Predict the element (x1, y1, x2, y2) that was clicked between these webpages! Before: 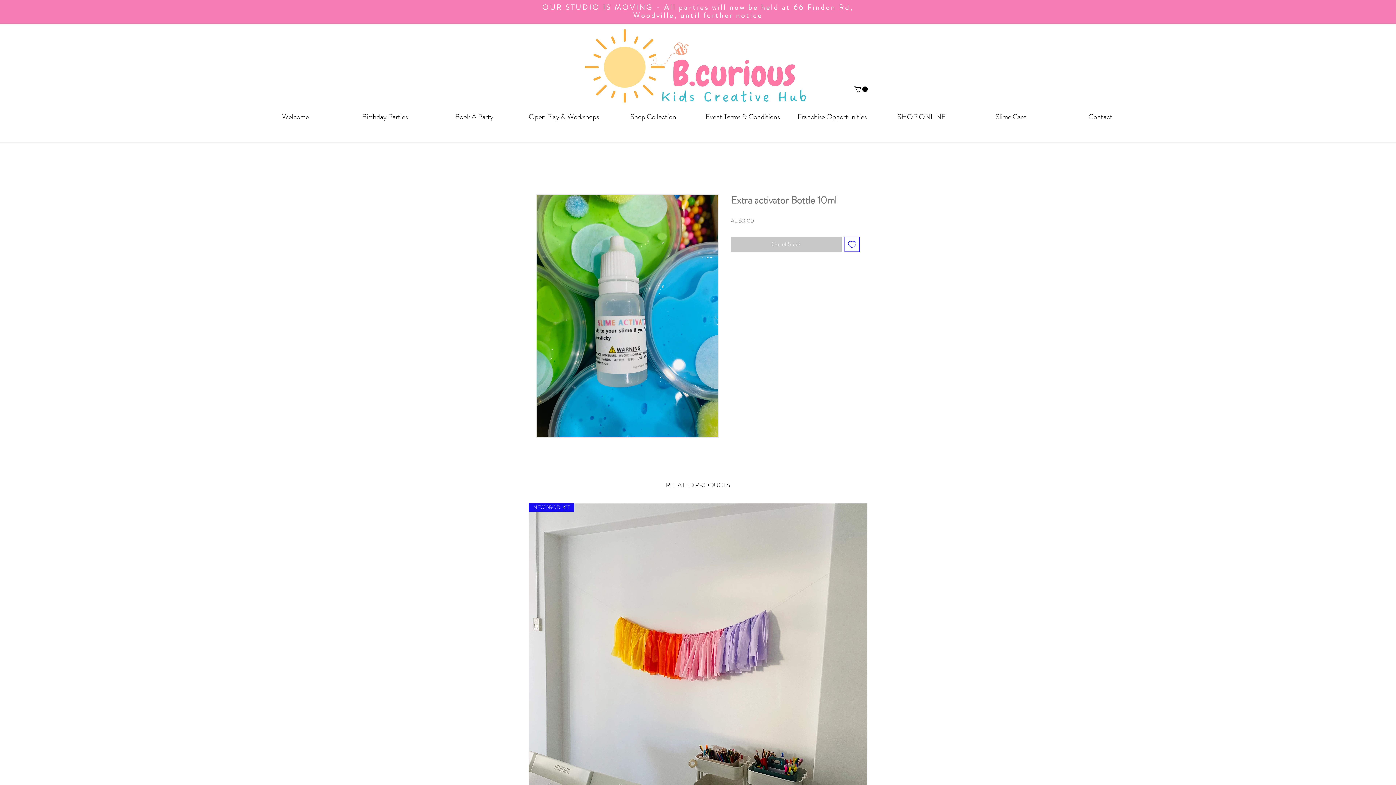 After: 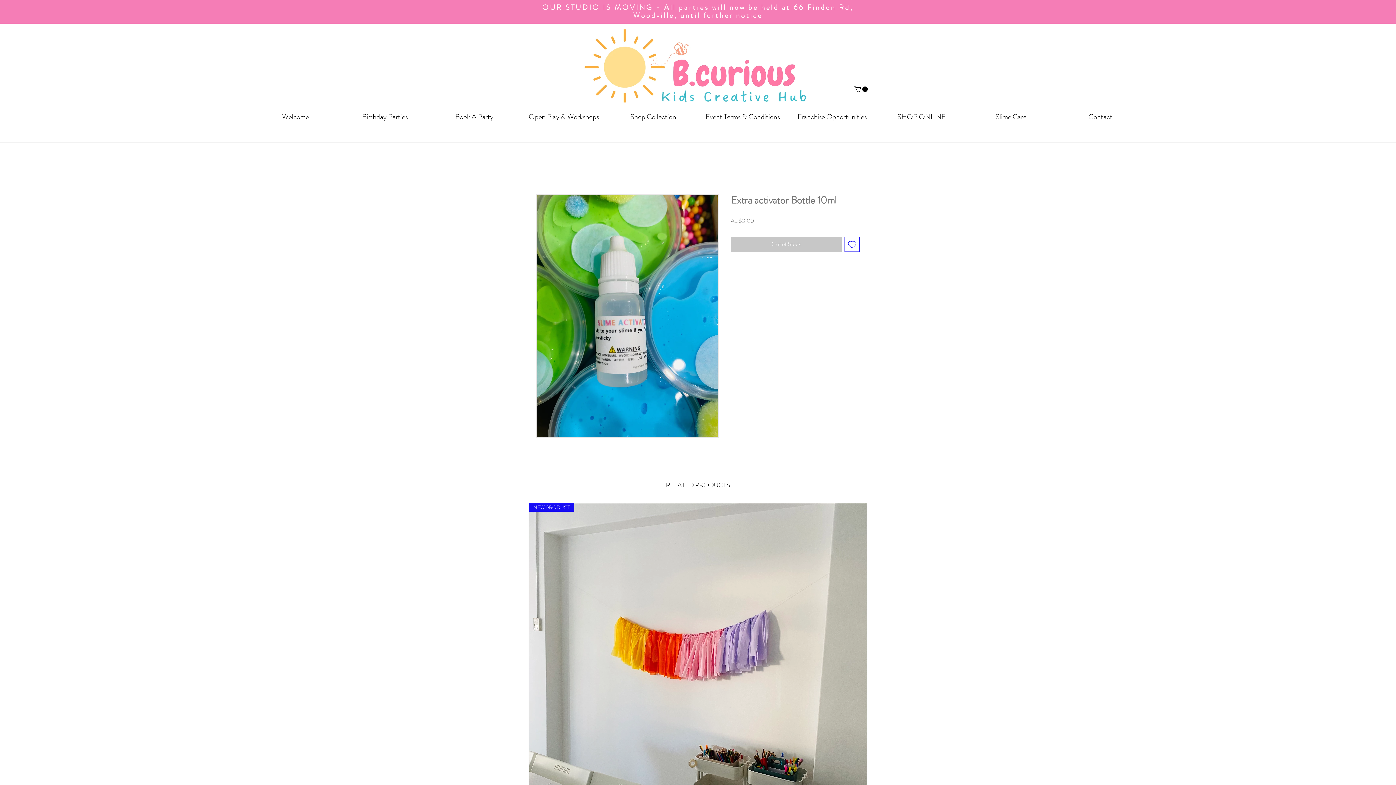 Action: bbox: (536, 194, 718, 437)